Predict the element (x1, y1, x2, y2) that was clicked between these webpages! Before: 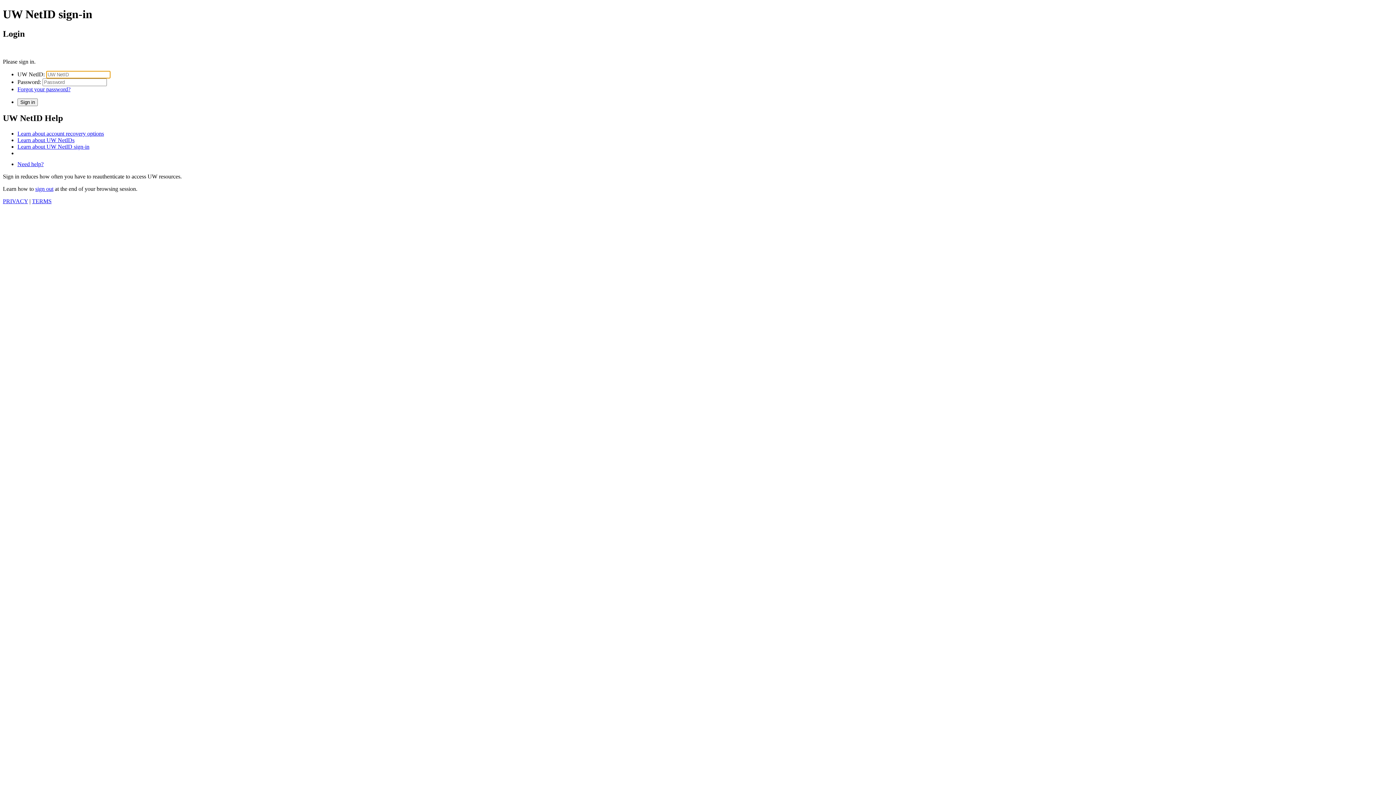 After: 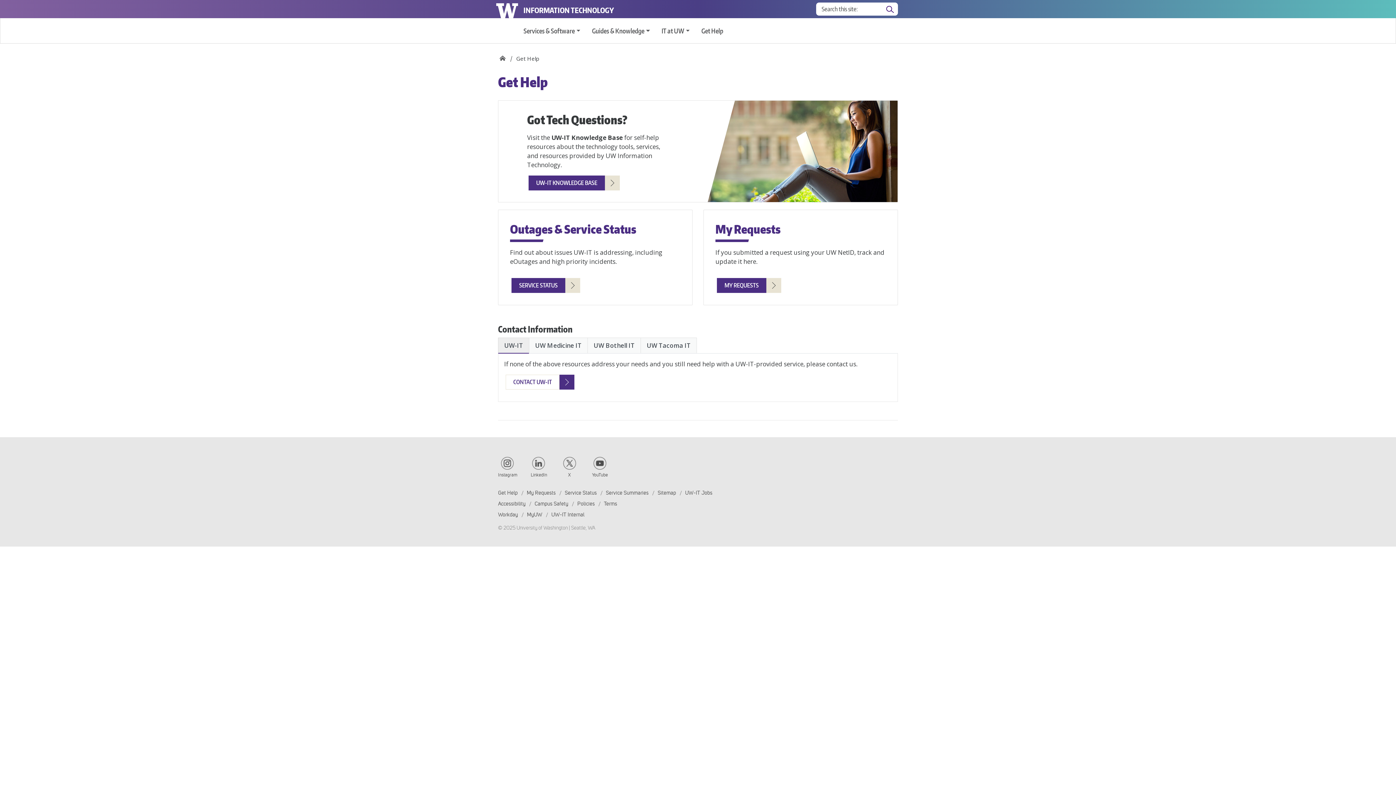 Action: bbox: (17, 160, 43, 167) label: Need help?